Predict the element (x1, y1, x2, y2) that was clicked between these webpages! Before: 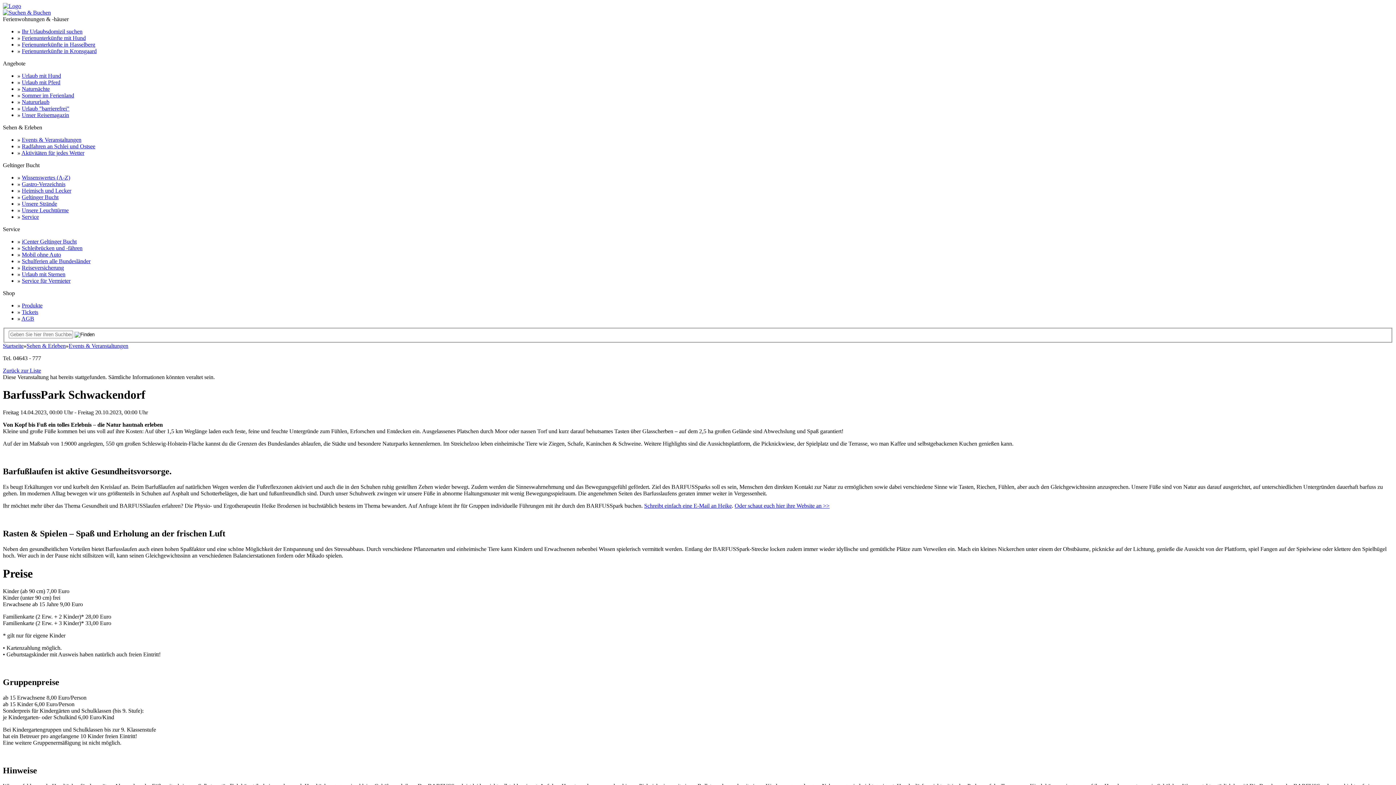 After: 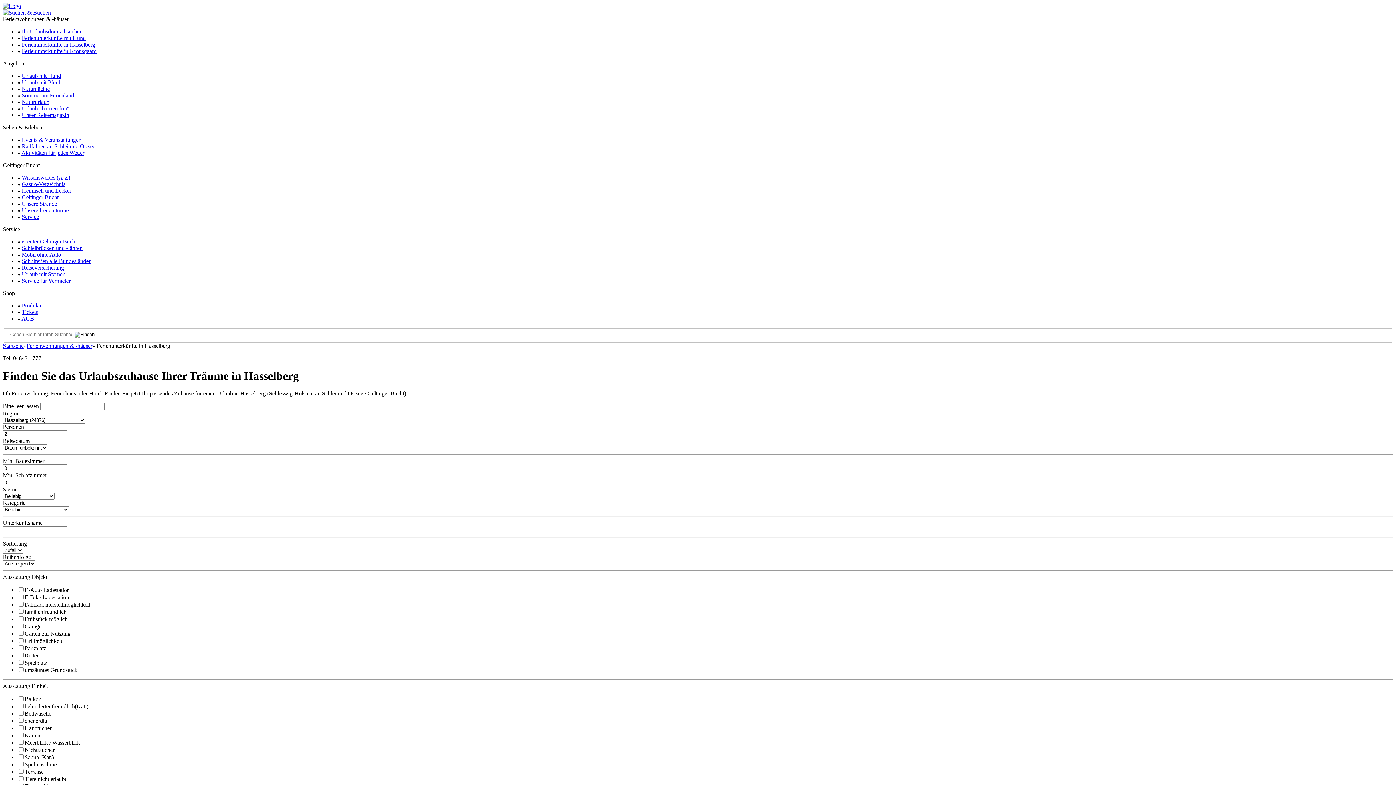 Action: label: Ferienunterkünfte in Hasselberg bbox: (21, 41, 95, 47)